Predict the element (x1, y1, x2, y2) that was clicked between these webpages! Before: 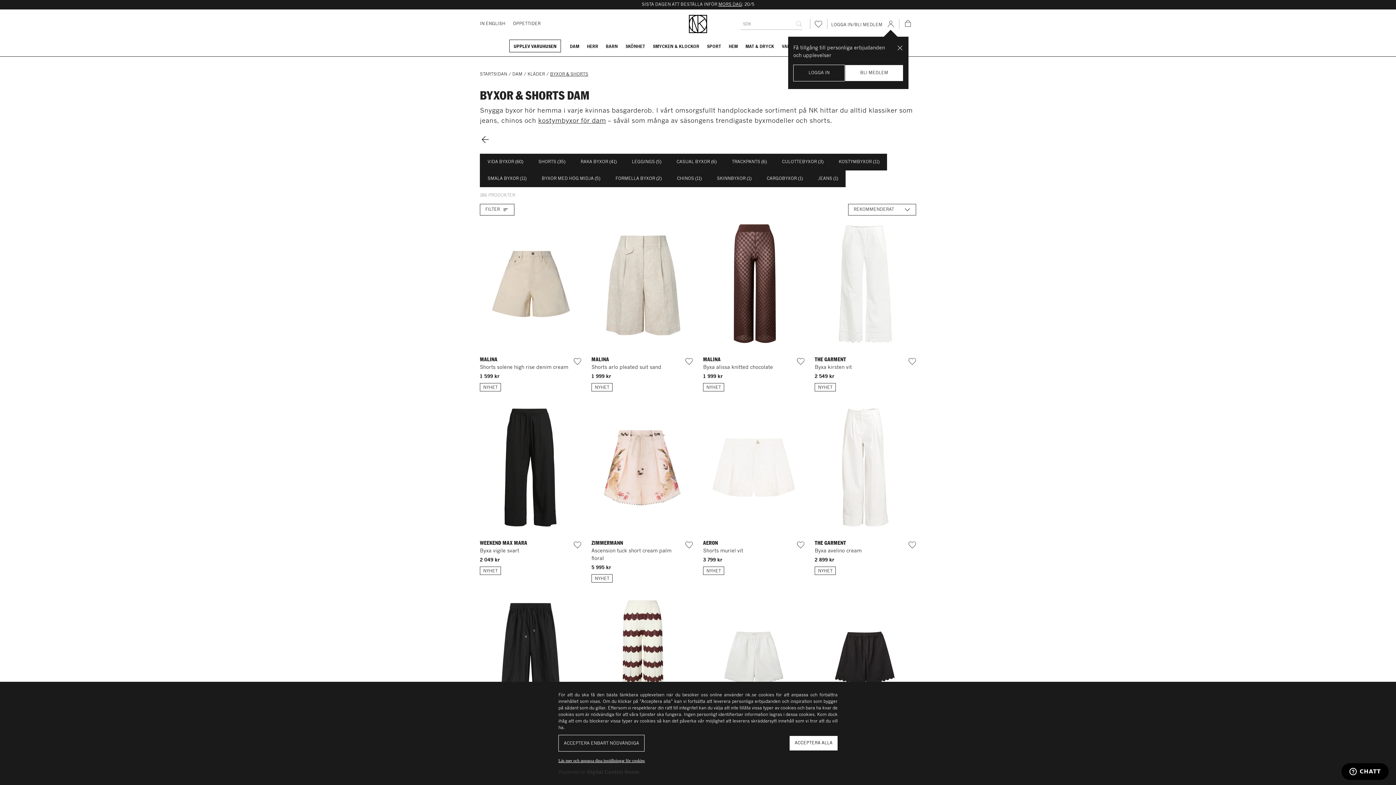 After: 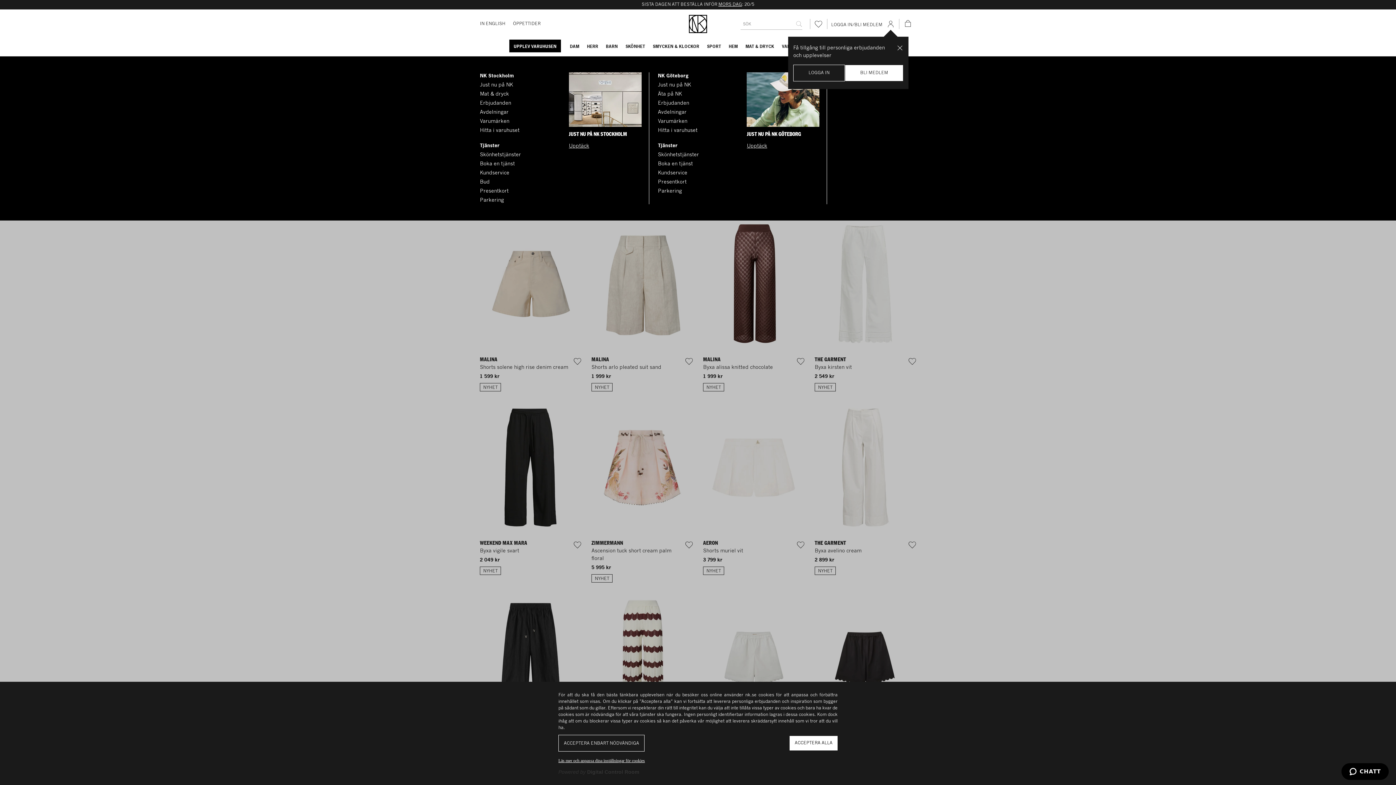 Action: bbox: (509, 39, 561, 52) label: UPPLEV VARUHUSEN